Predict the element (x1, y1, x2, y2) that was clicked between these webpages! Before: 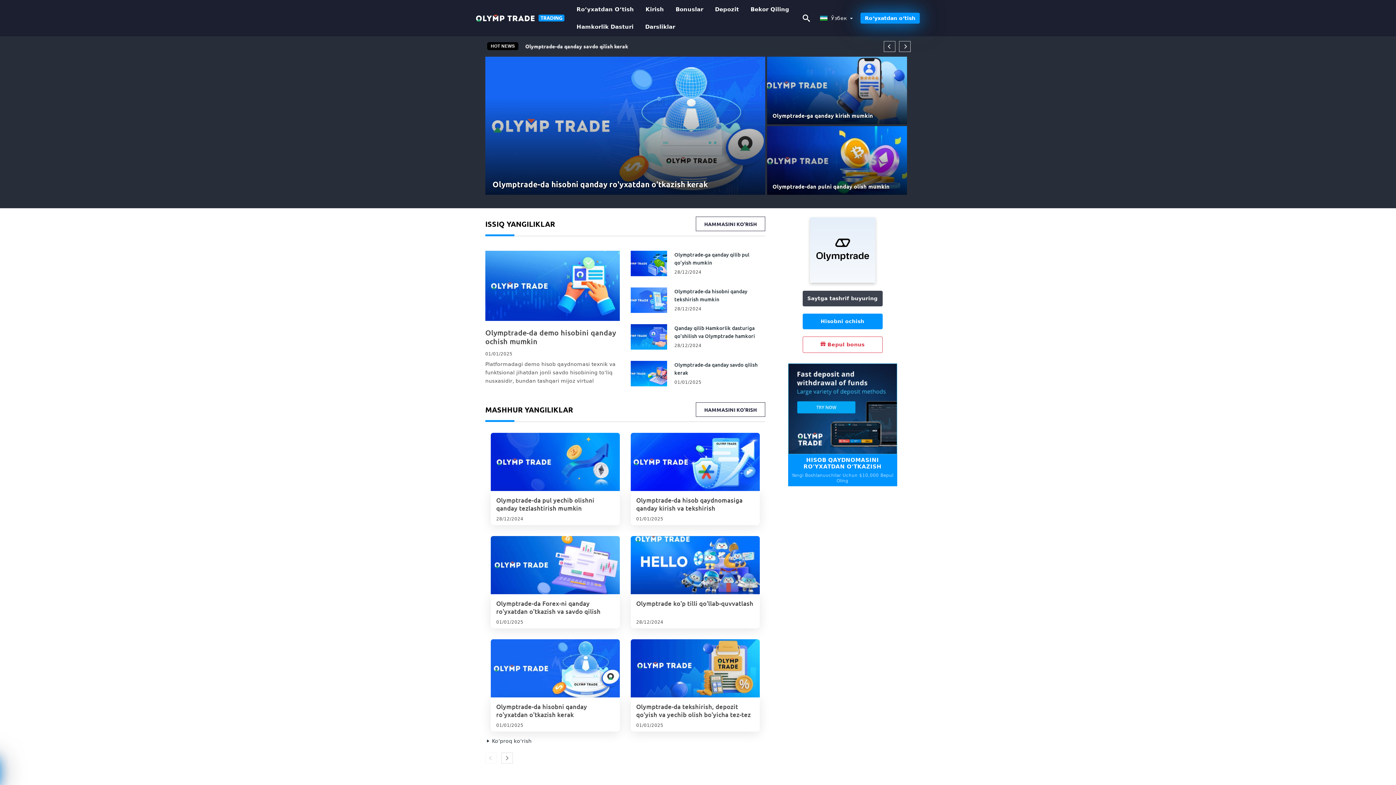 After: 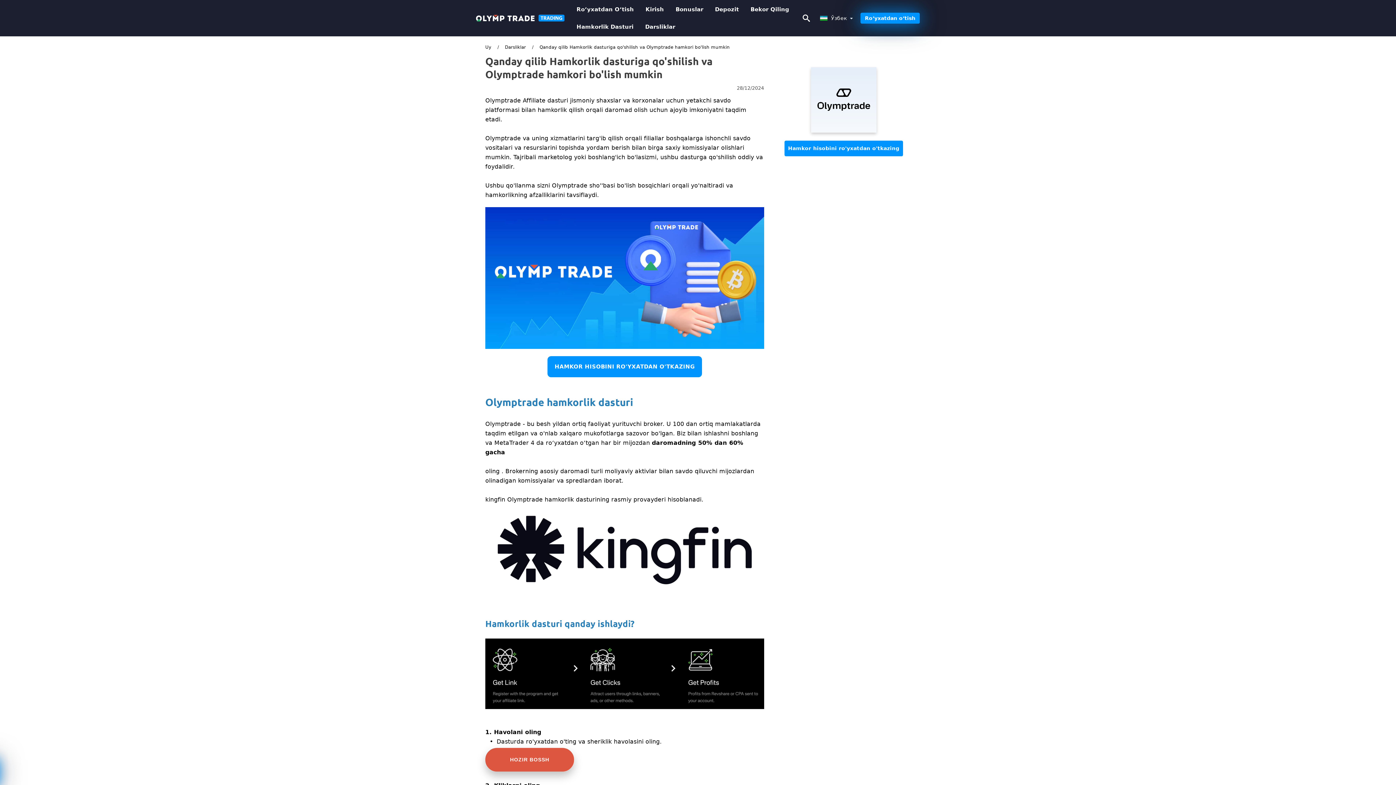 Action: label: Qanday qilib Hamkorlik dasturiga qo'shilish va Olymptrade hamkori bo'lish mumkin bbox: (674, 324, 765, 339)